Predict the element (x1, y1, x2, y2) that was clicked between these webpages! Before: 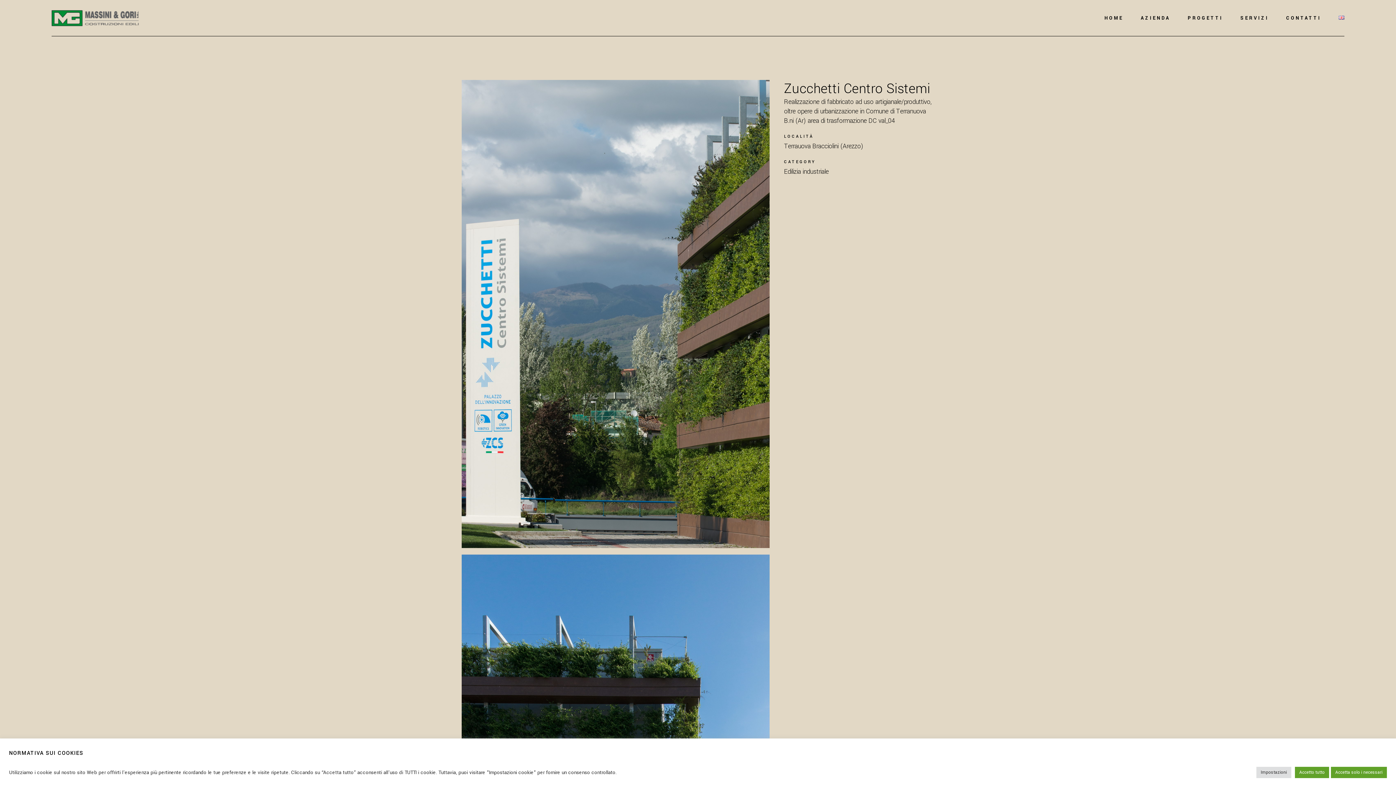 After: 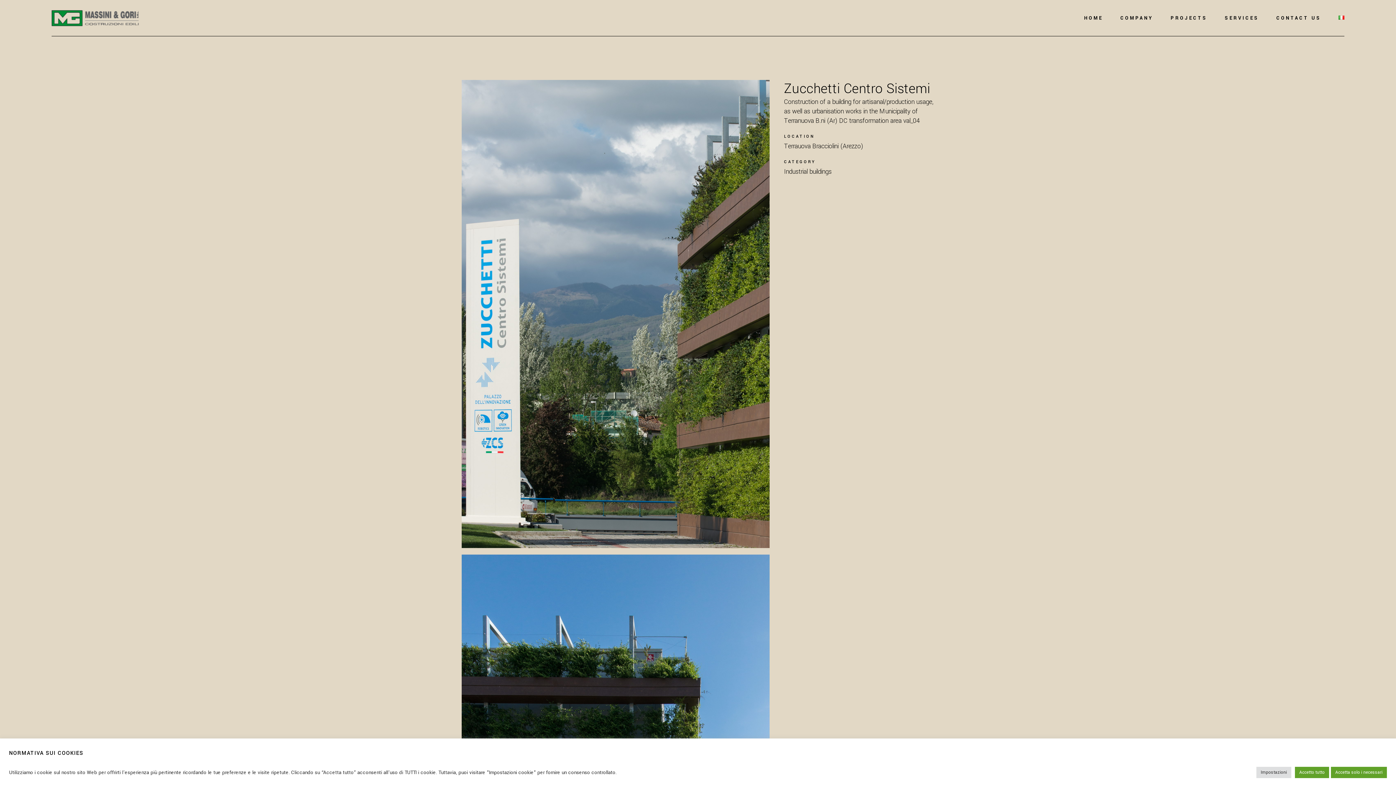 Action: bbox: (1330, 0, 1344, 36)